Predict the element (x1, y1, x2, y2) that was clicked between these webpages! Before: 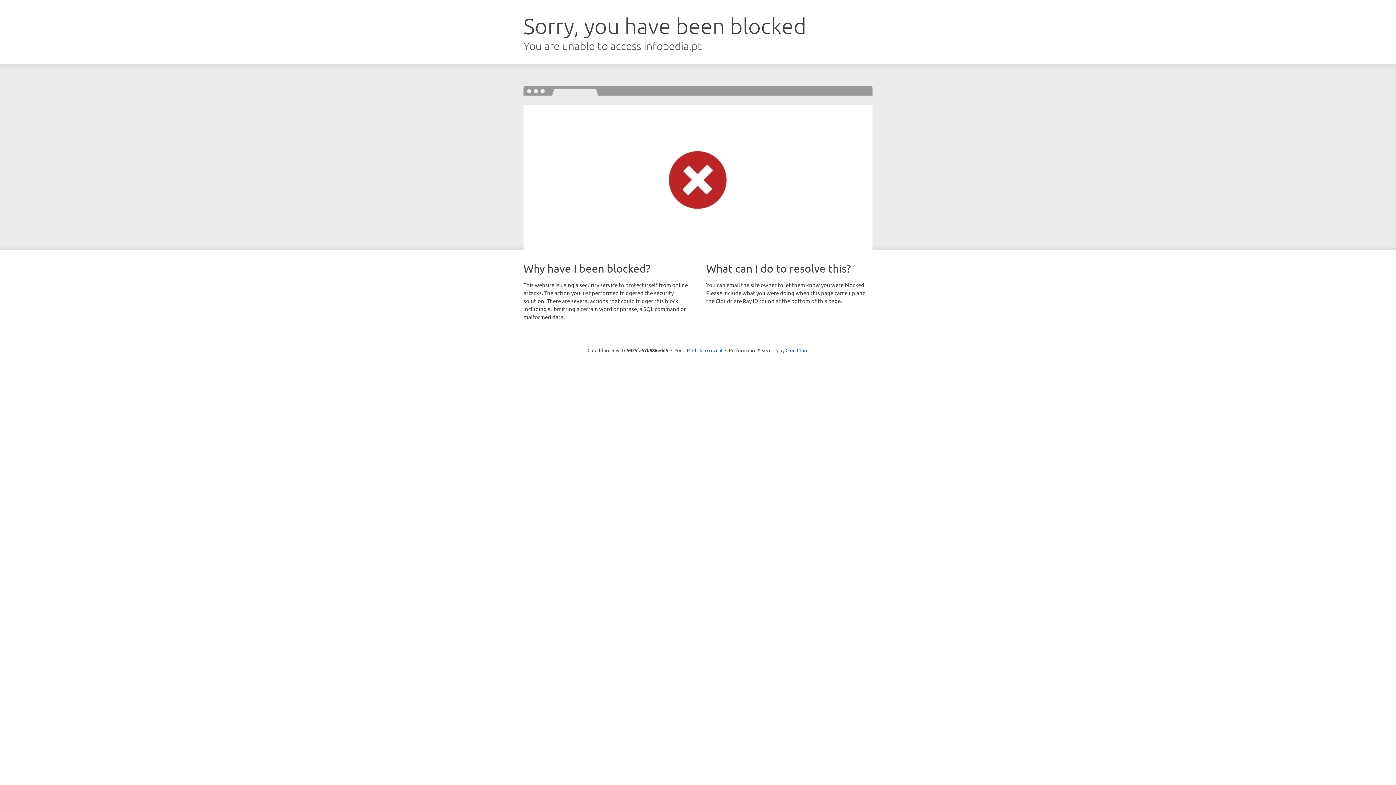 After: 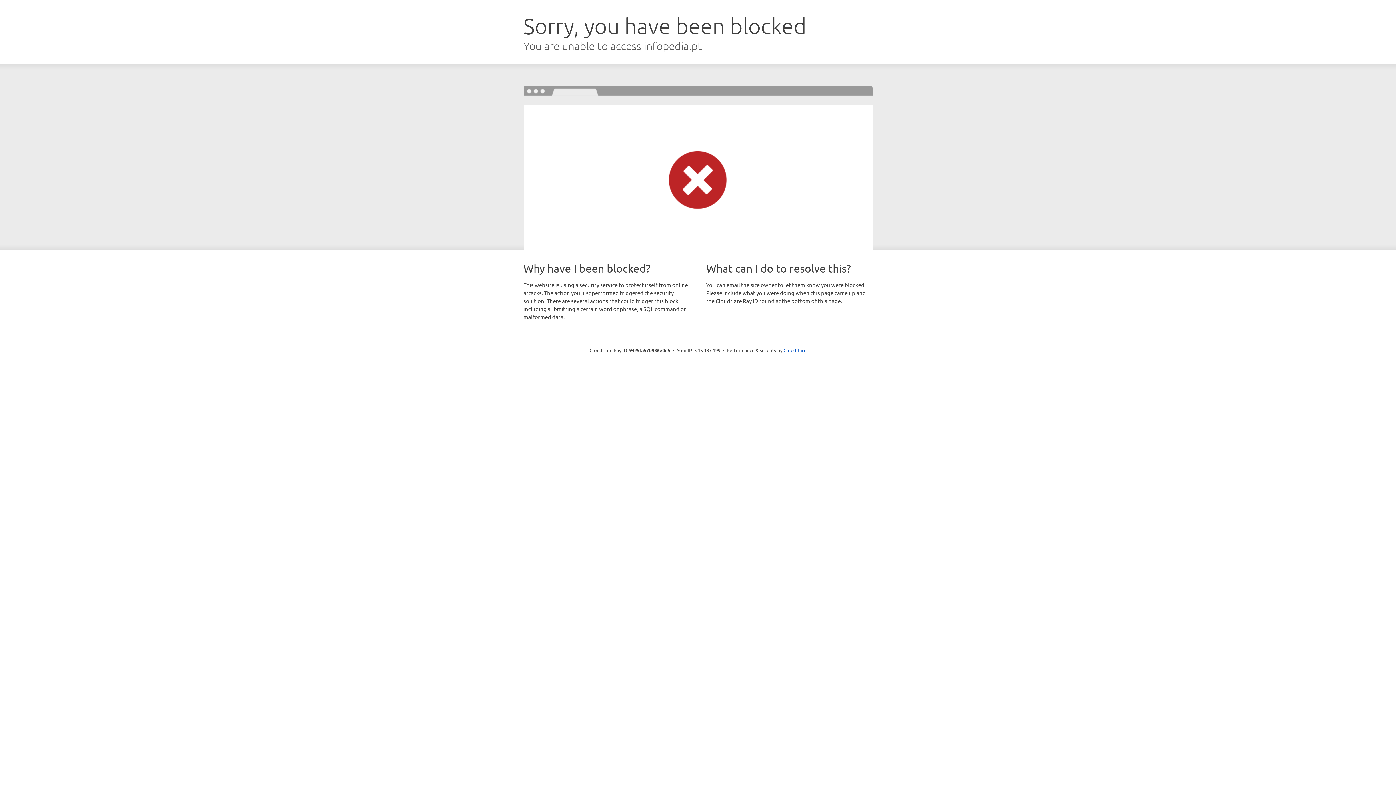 Action: label: Click to reveal bbox: (692, 346, 722, 353)